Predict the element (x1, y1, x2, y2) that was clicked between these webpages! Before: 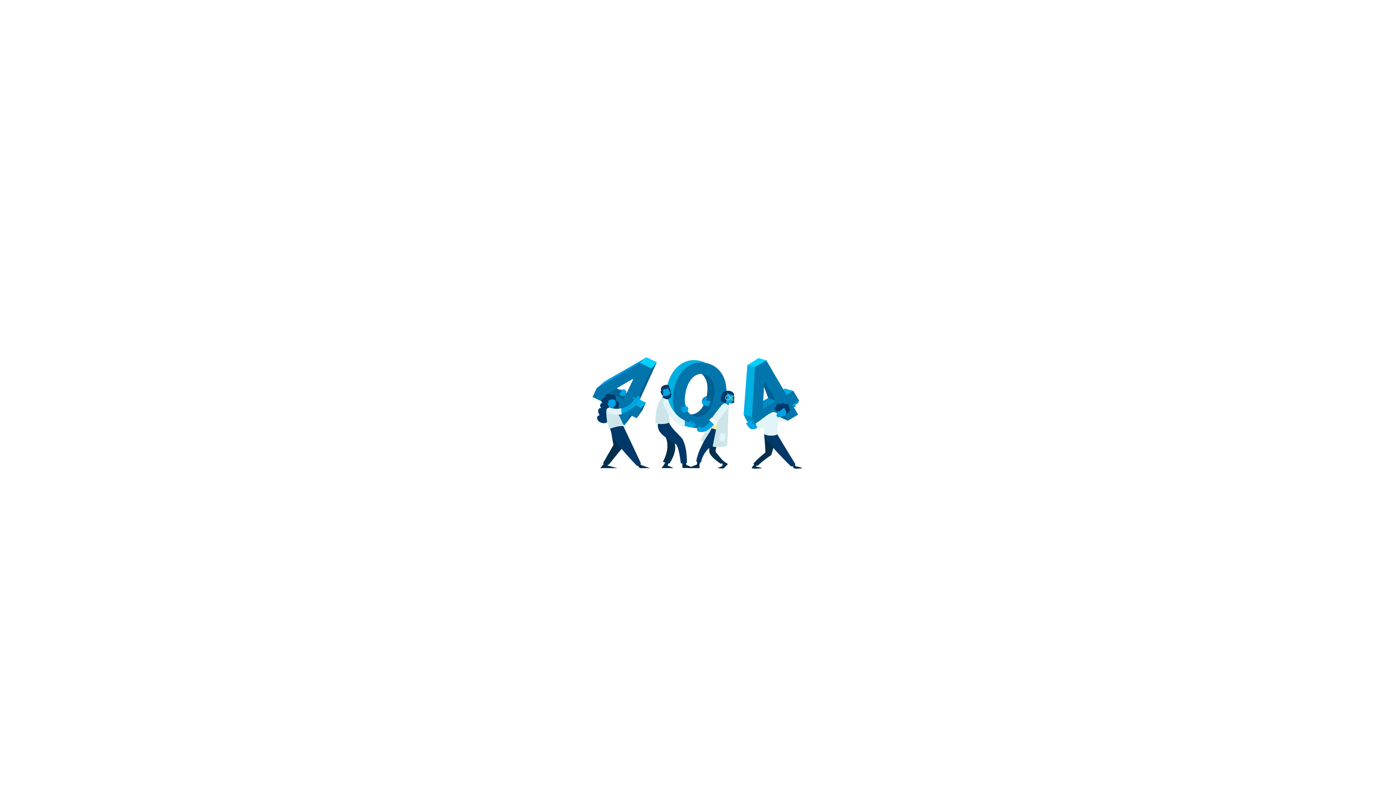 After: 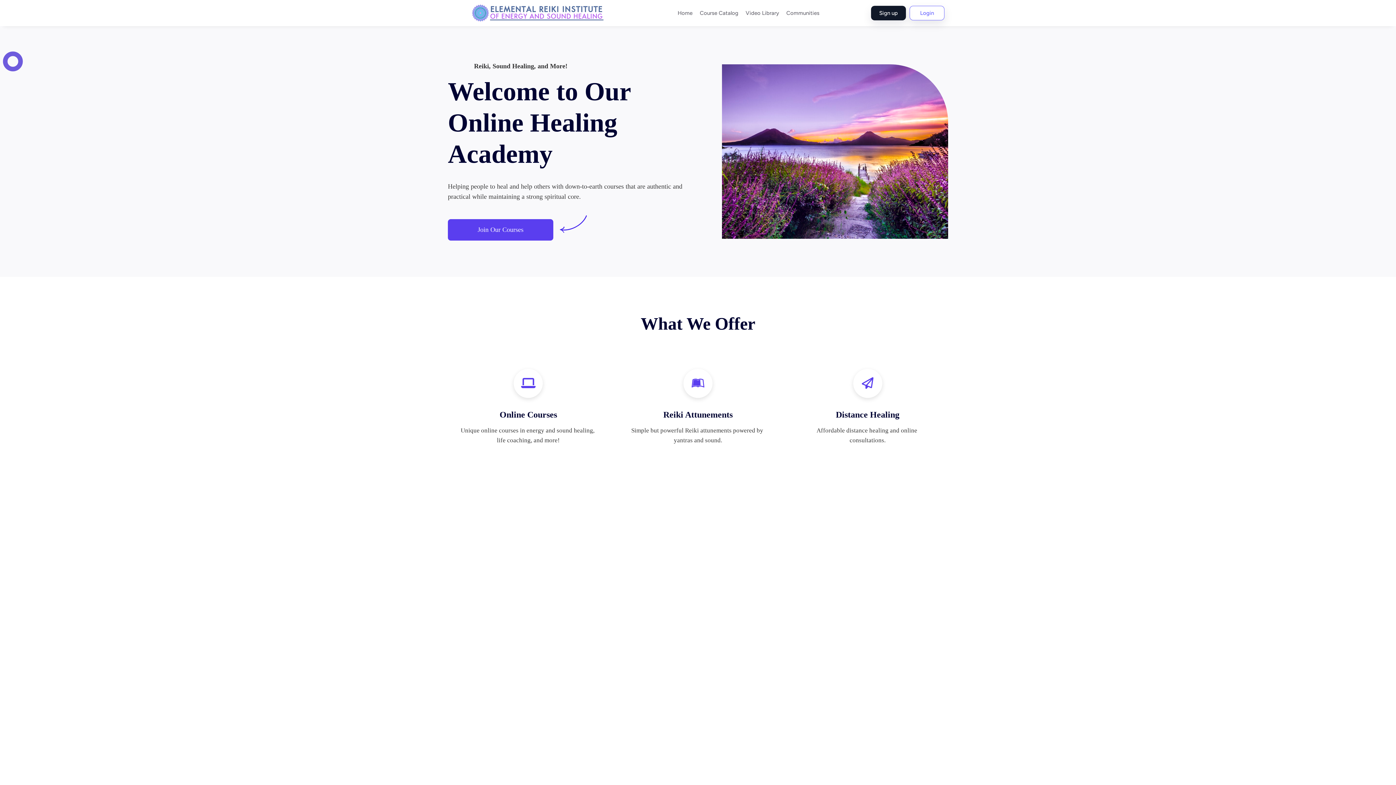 Action: bbox: (674, 496, 721, 512) label: Go To Home